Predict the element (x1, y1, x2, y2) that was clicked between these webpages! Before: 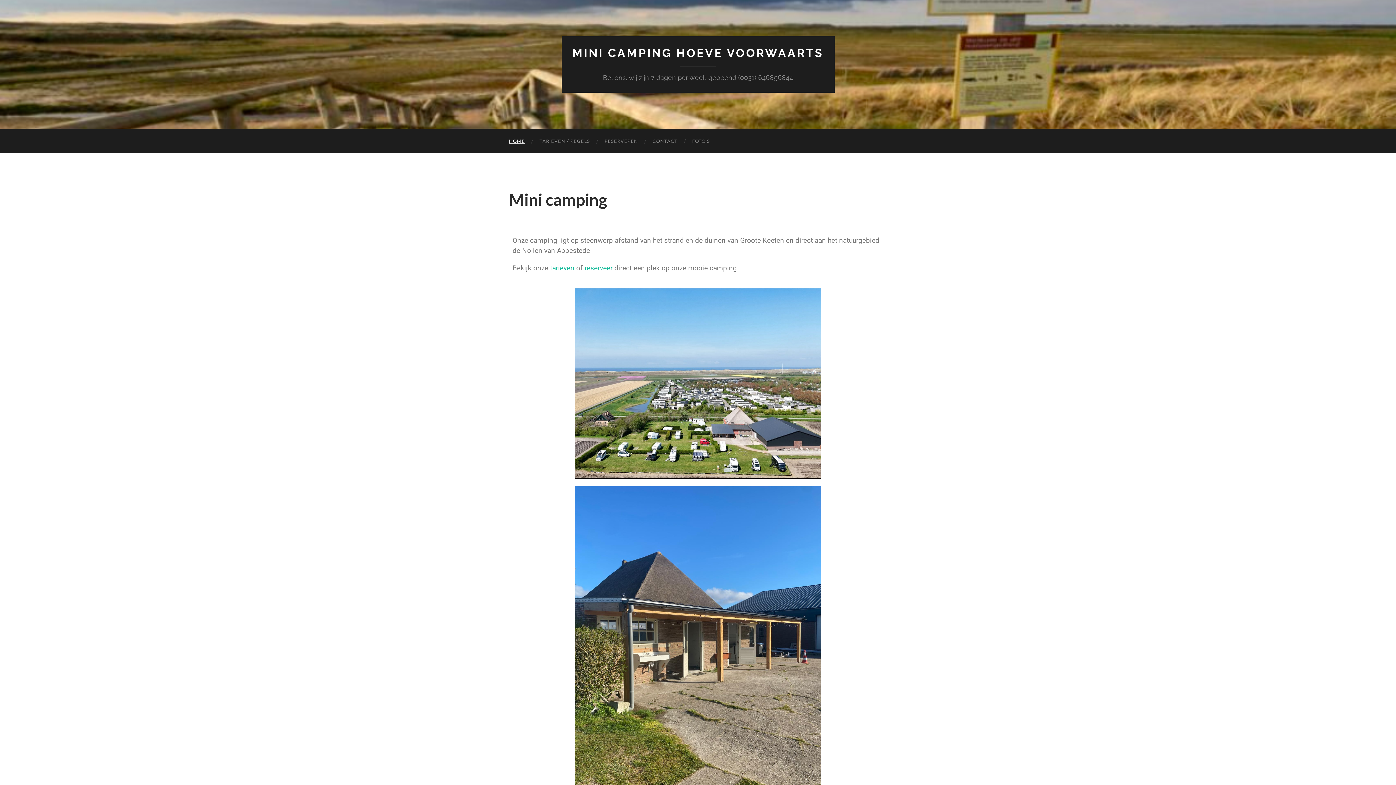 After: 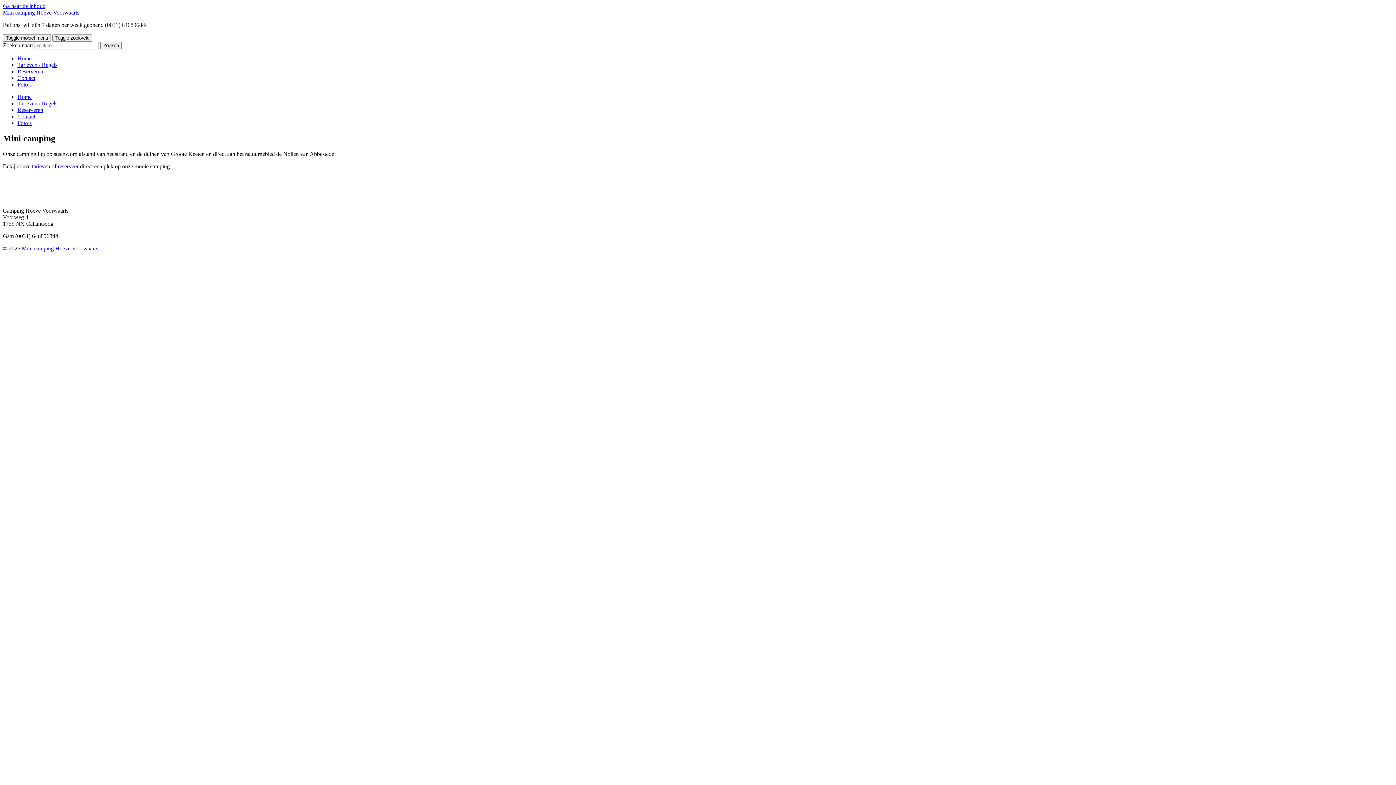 Action: bbox: (572, 46, 823, 59) label: MINI CAMPING HOEVE VOORWAARTS